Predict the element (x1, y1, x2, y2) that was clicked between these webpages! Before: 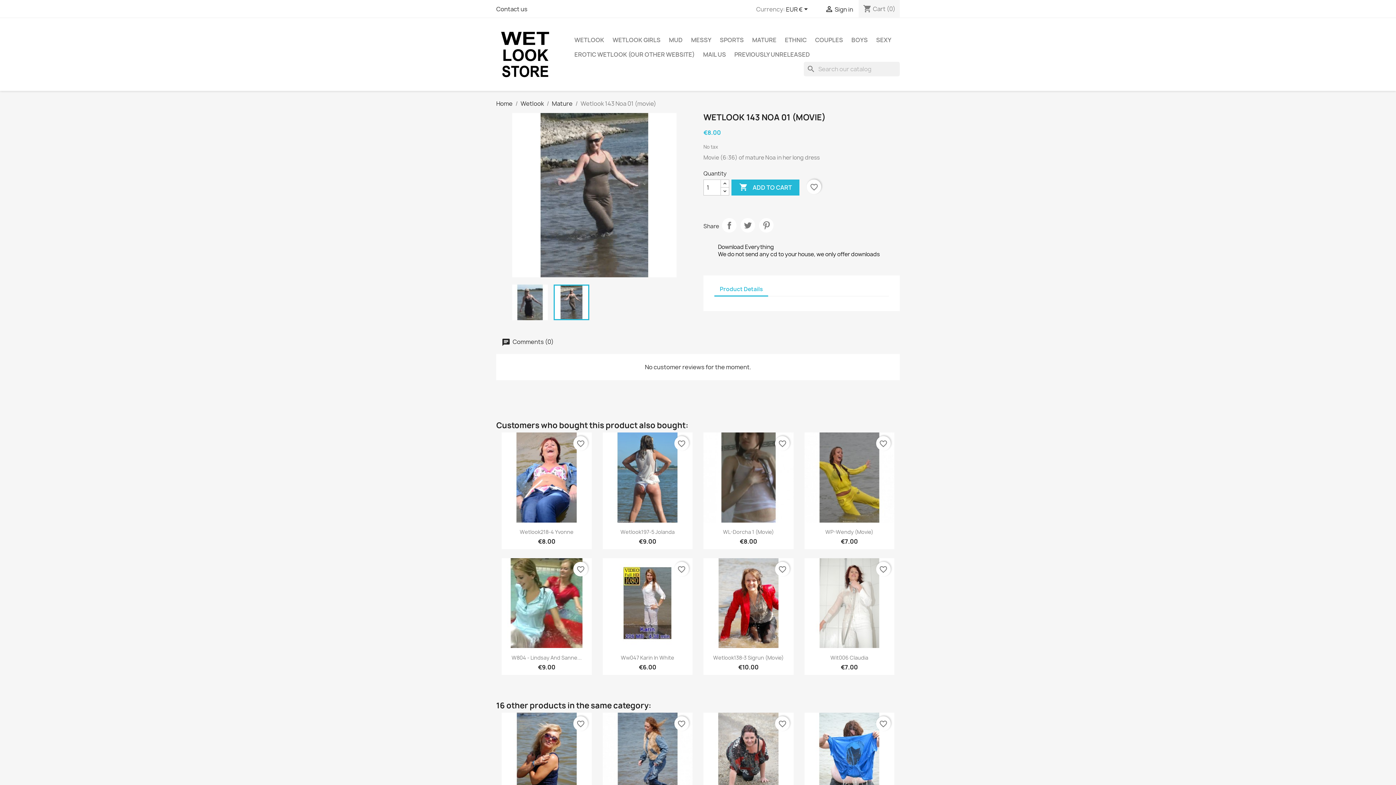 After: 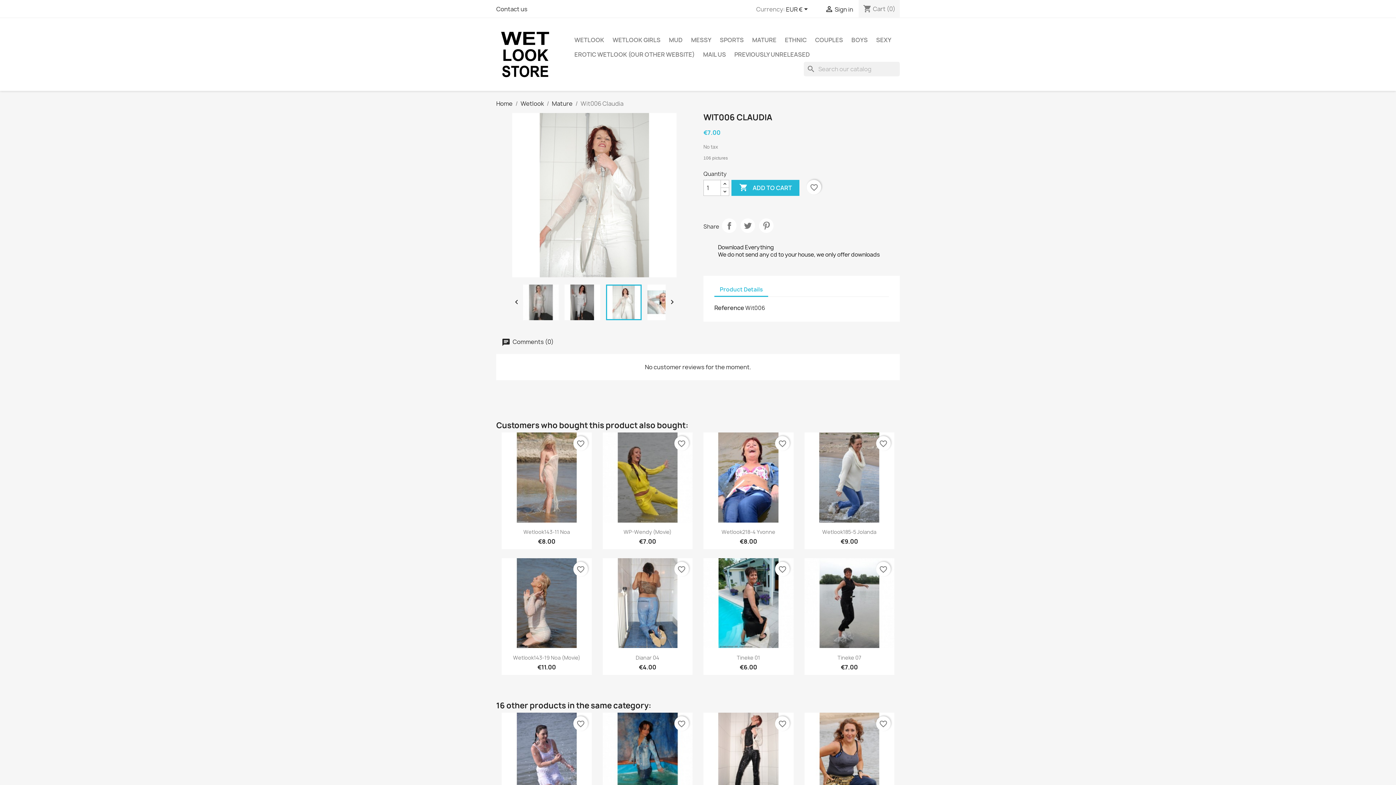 Action: bbox: (804, 558, 894, 648)